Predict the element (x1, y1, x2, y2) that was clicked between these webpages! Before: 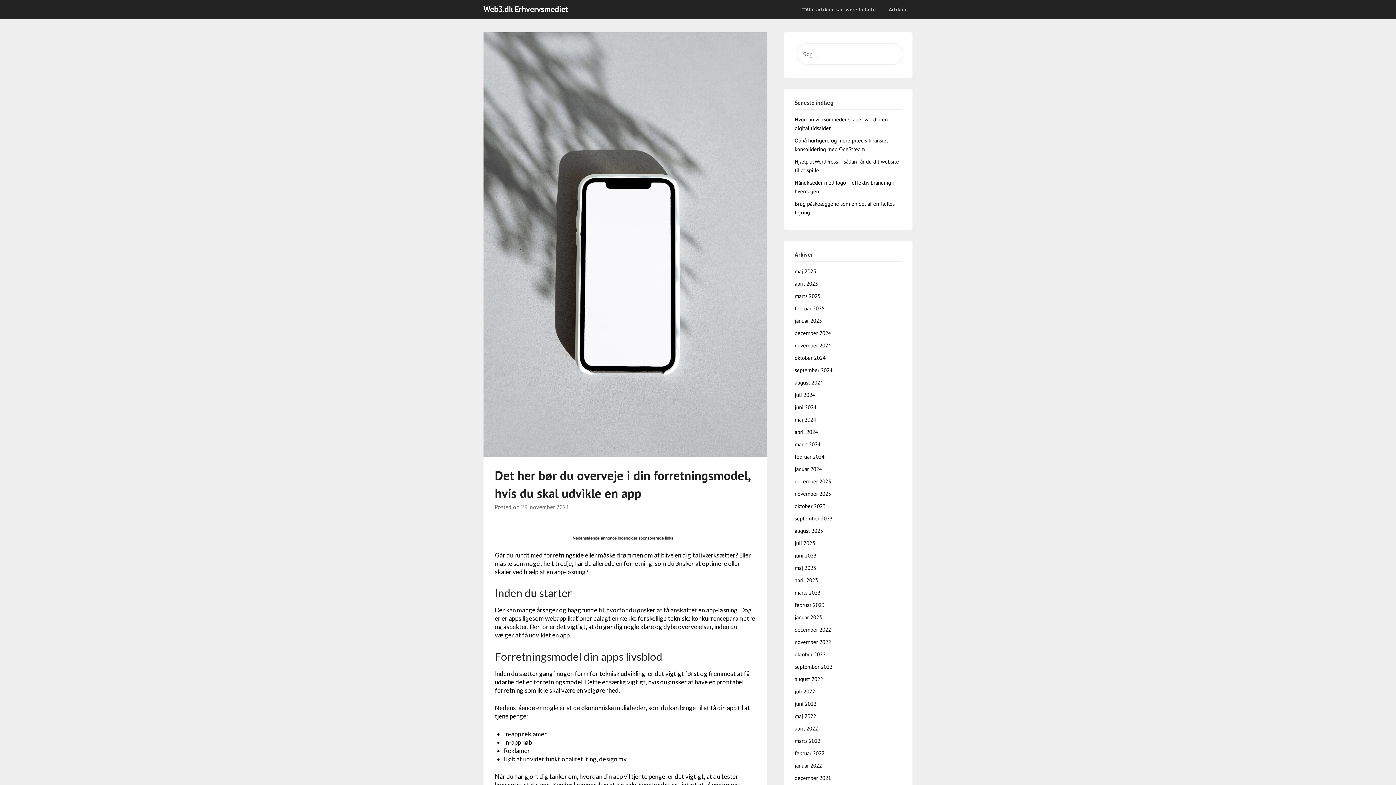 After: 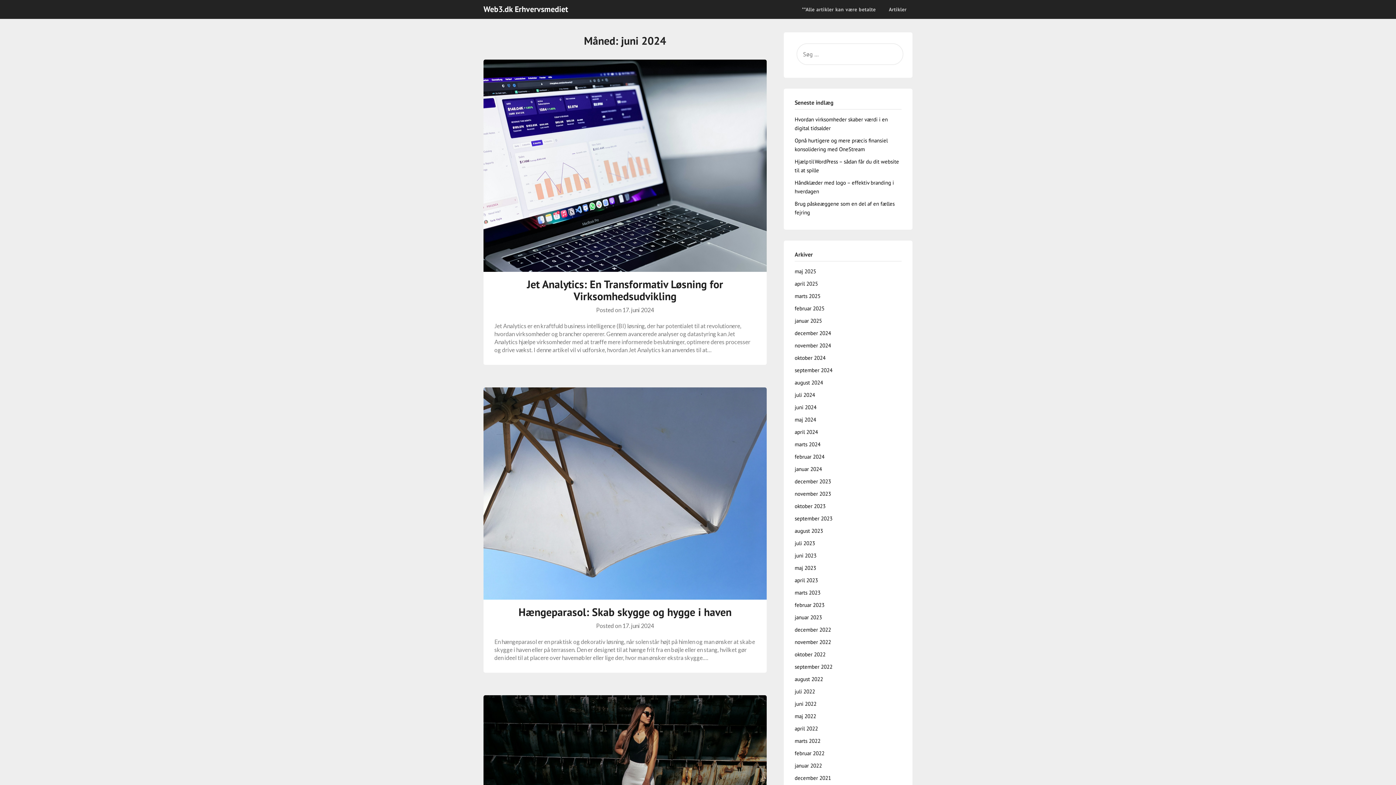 Action: bbox: (794, 404, 816, 410) label: juni 2024